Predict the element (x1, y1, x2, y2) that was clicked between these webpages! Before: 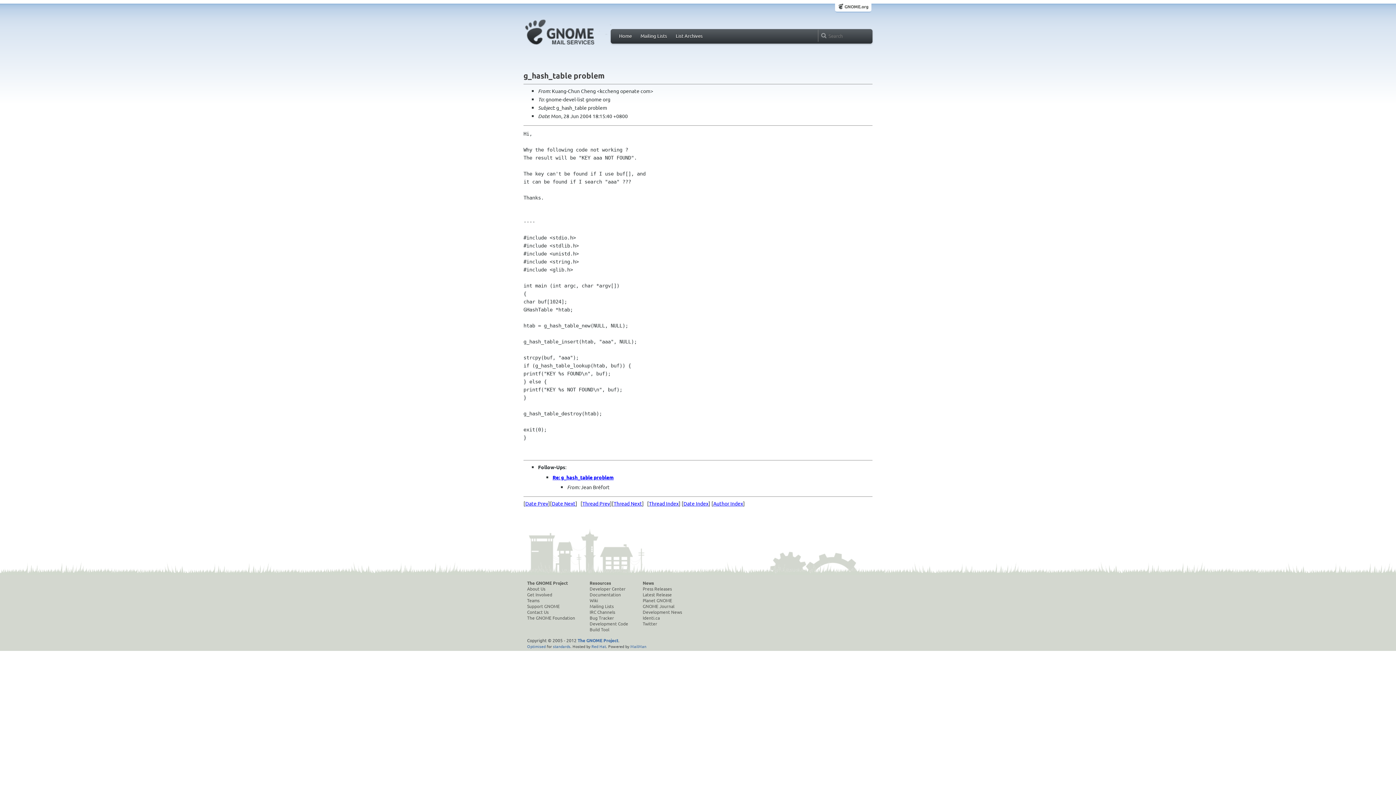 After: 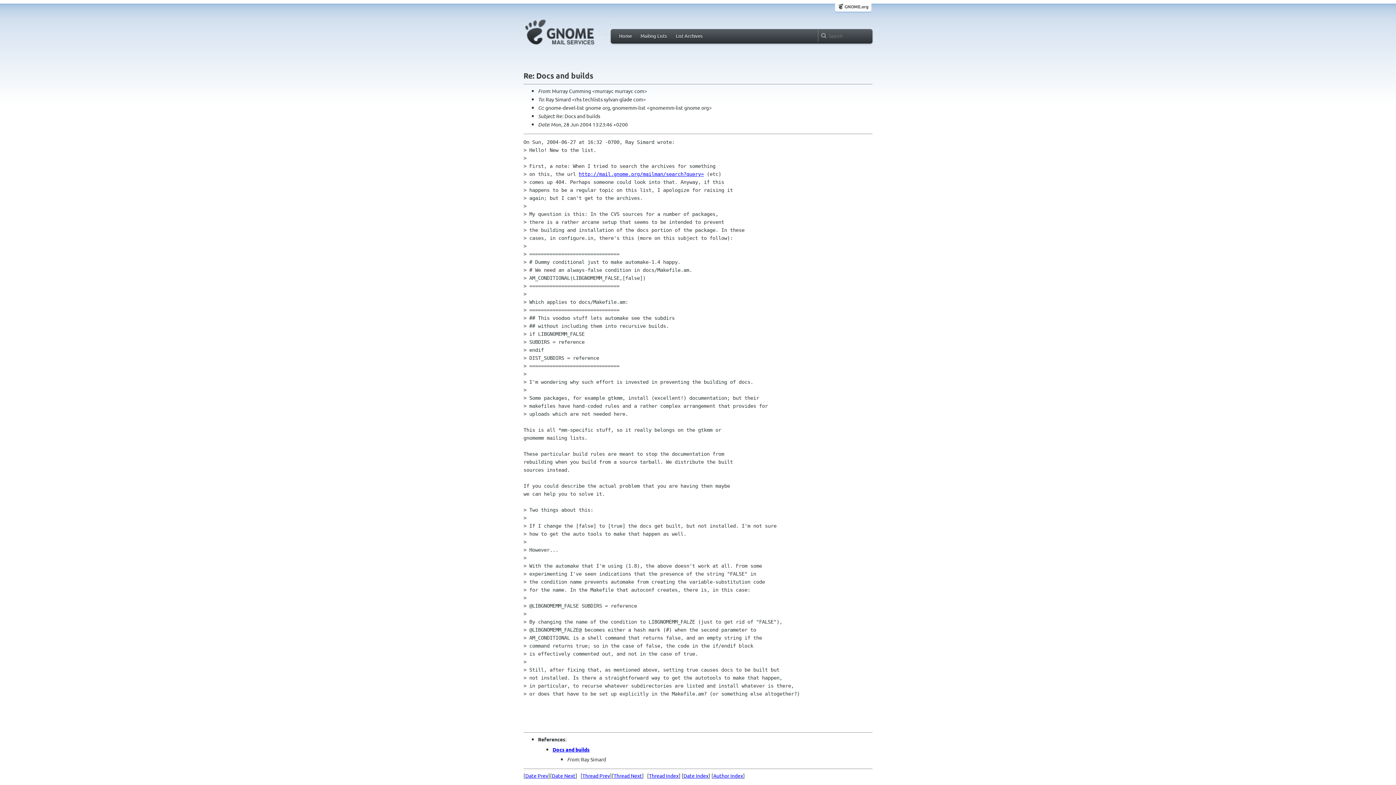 Action: label: Date Prev bbox: (525, 500, 548, 507)